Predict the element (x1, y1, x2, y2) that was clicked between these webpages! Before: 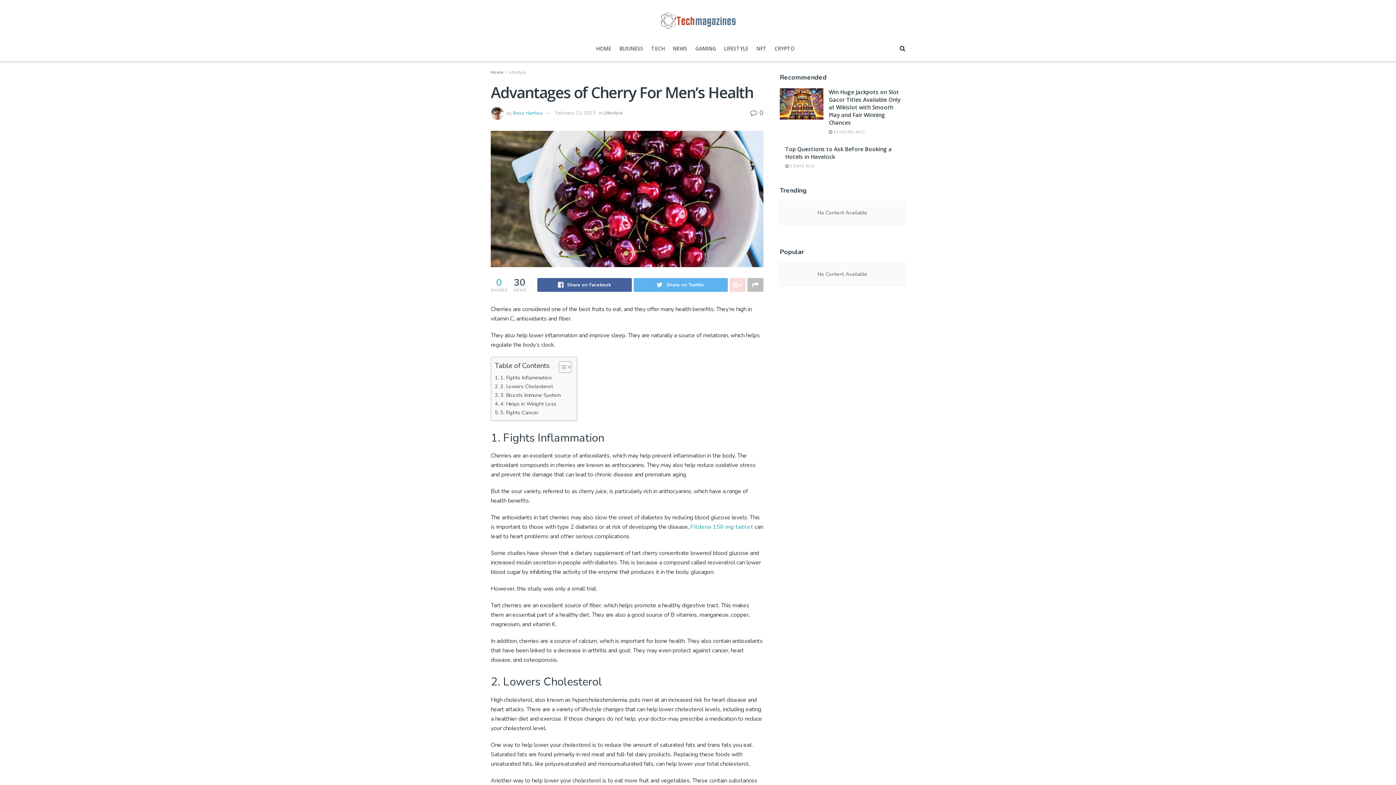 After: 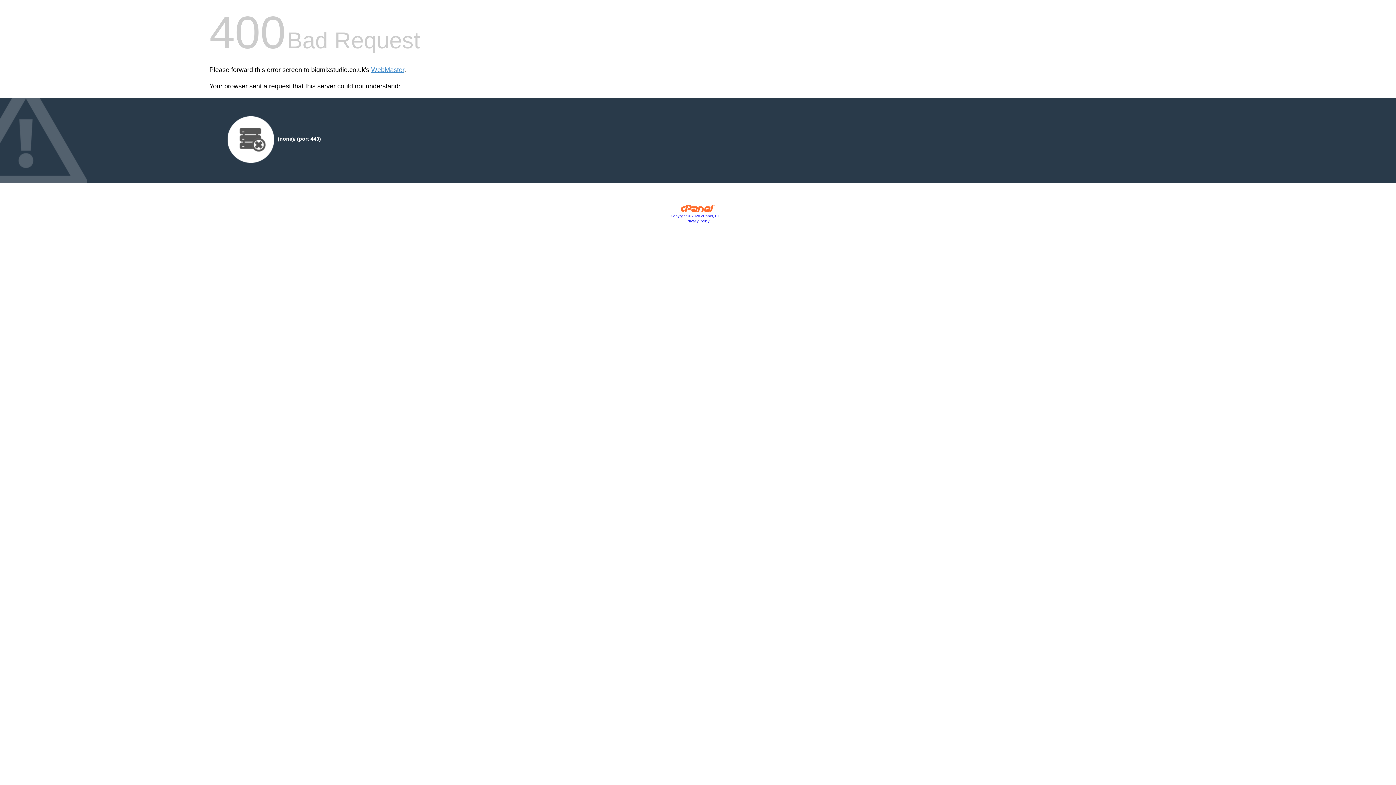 Action: bbox: (596, 36, 611, 61) label: HOME